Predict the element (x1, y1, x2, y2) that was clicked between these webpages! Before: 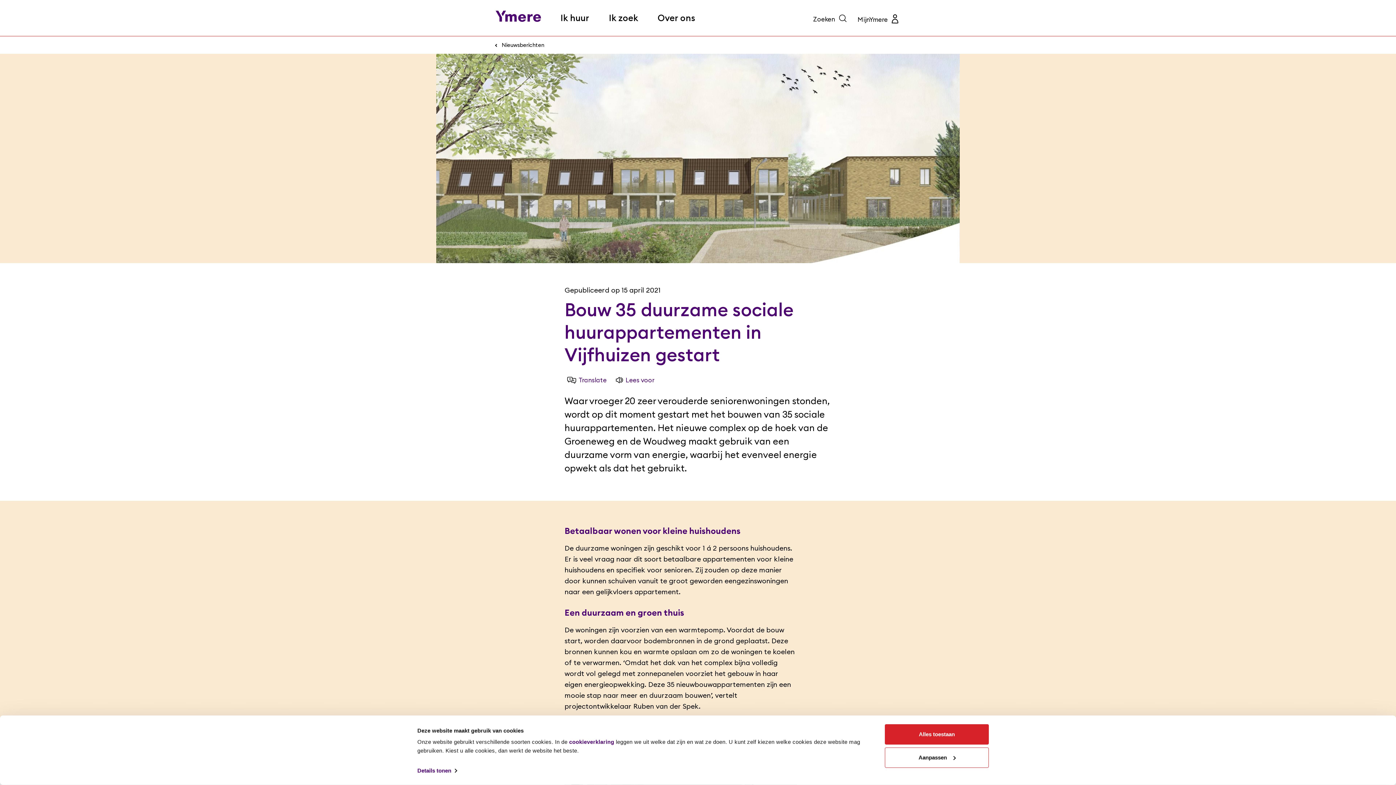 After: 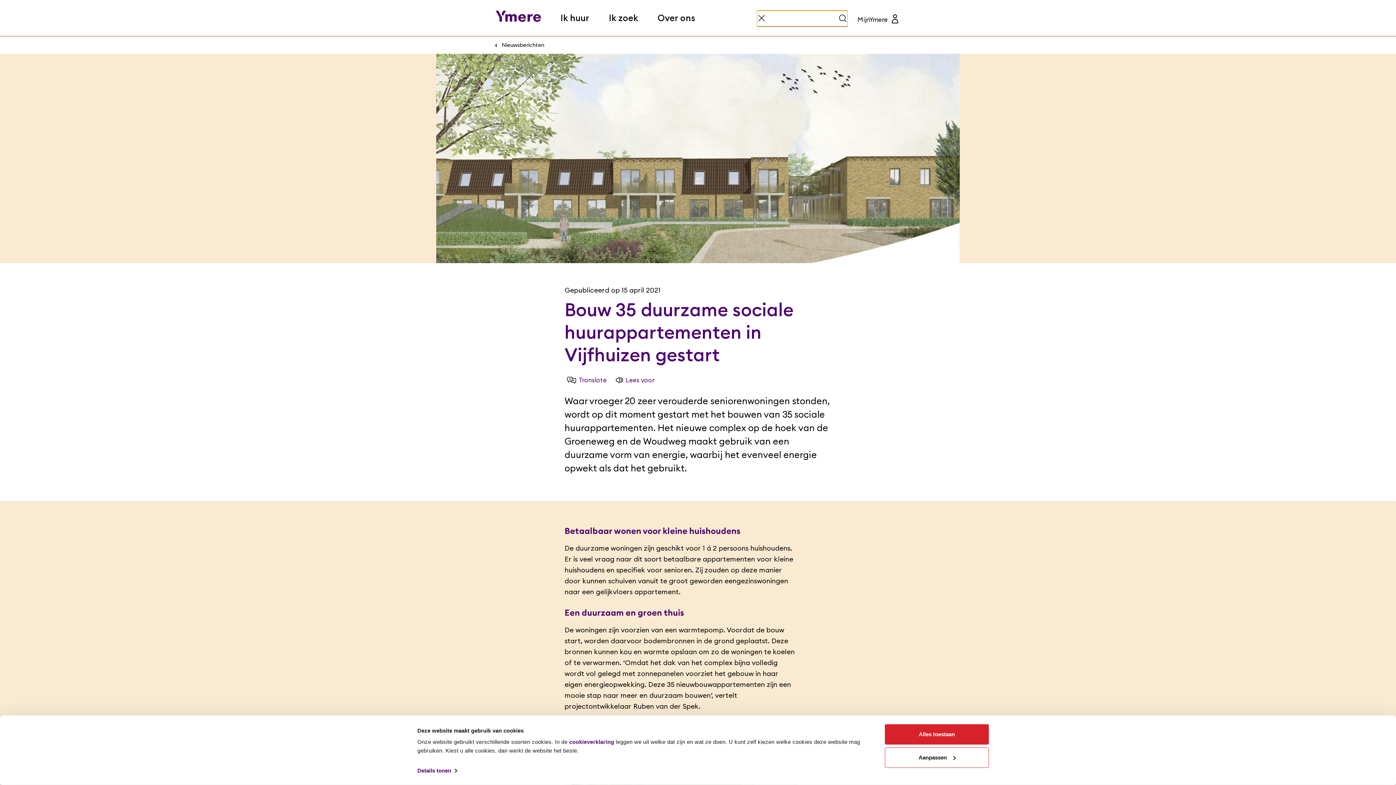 Action: label: Zoeken
  bbox: (813, 13, 848, 23)